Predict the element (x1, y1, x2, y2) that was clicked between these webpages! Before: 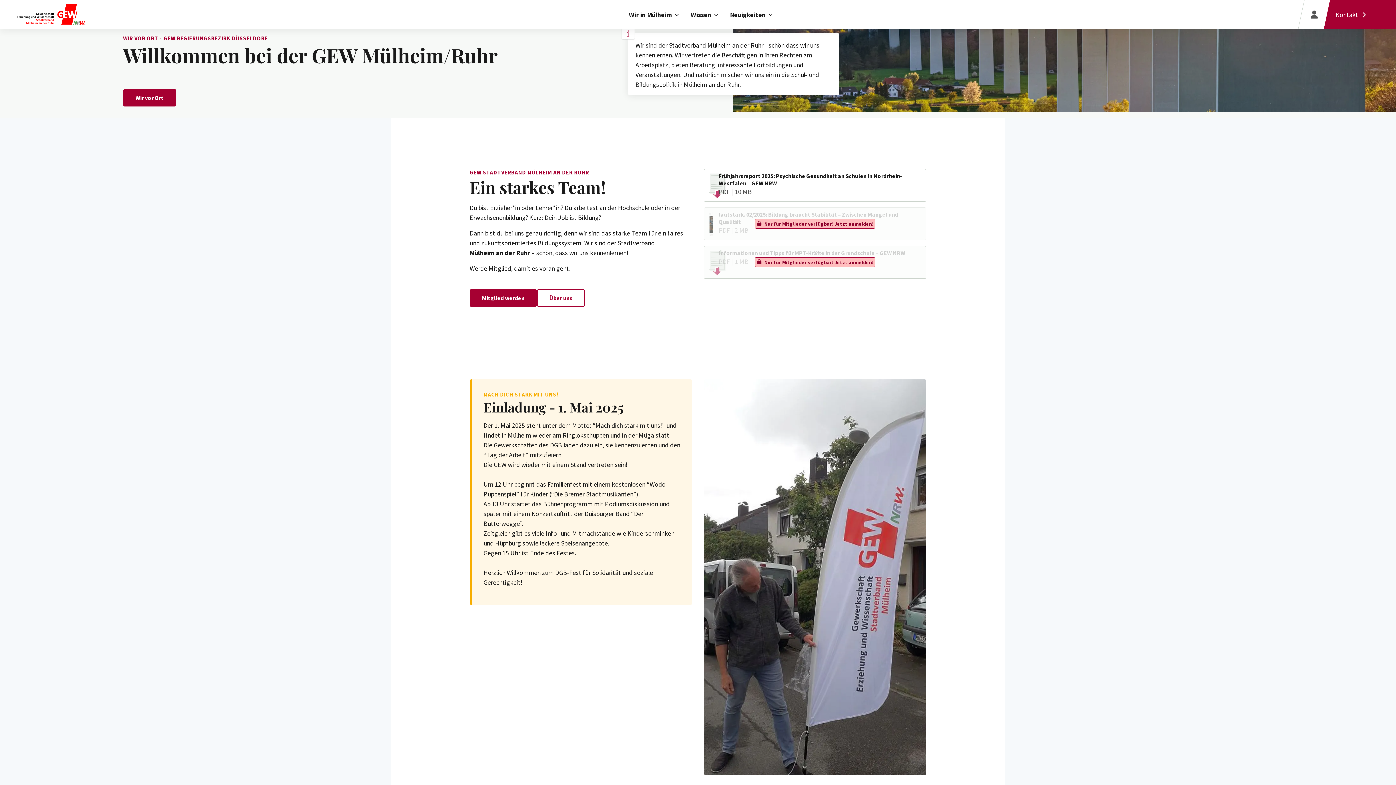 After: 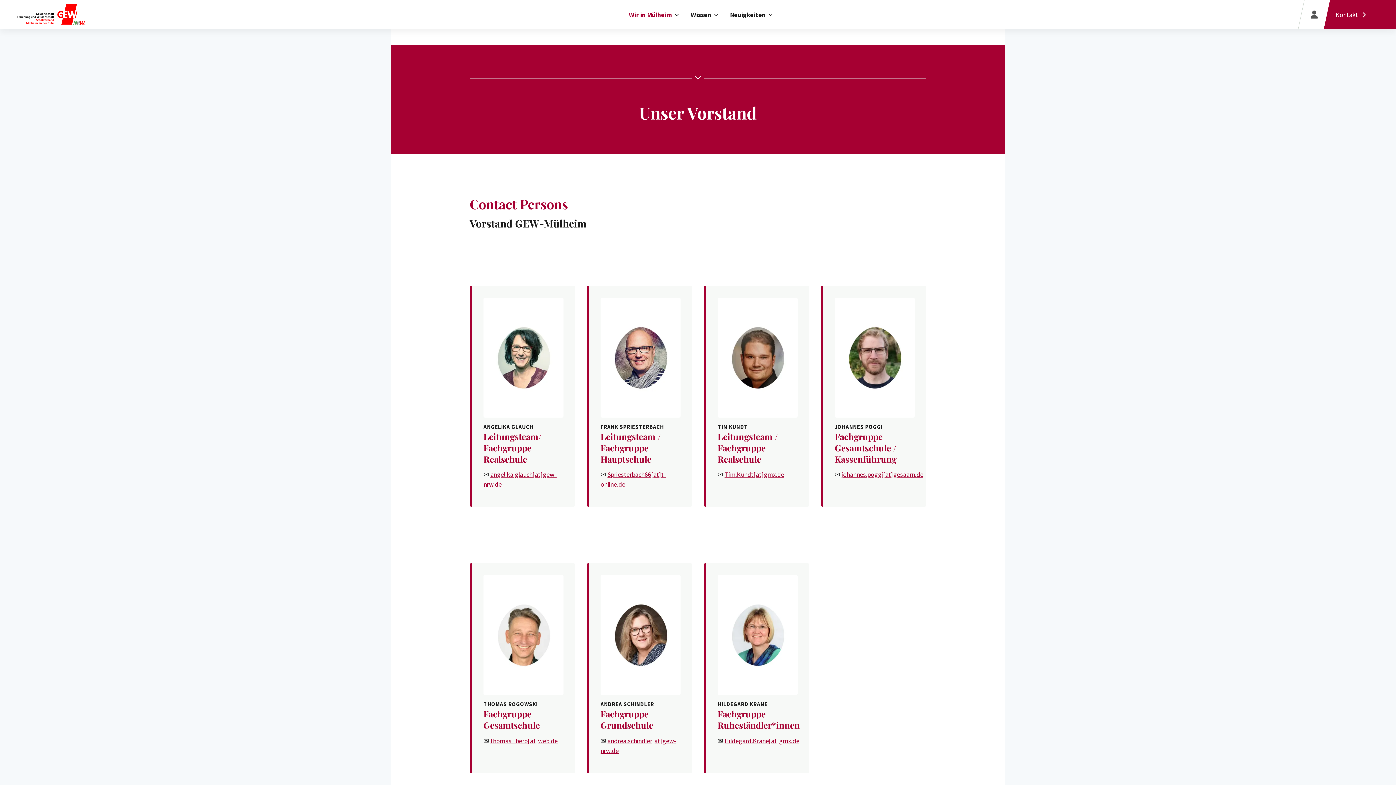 Action: label: Wir vor Ort bbox: (123, 88, 175, 106)